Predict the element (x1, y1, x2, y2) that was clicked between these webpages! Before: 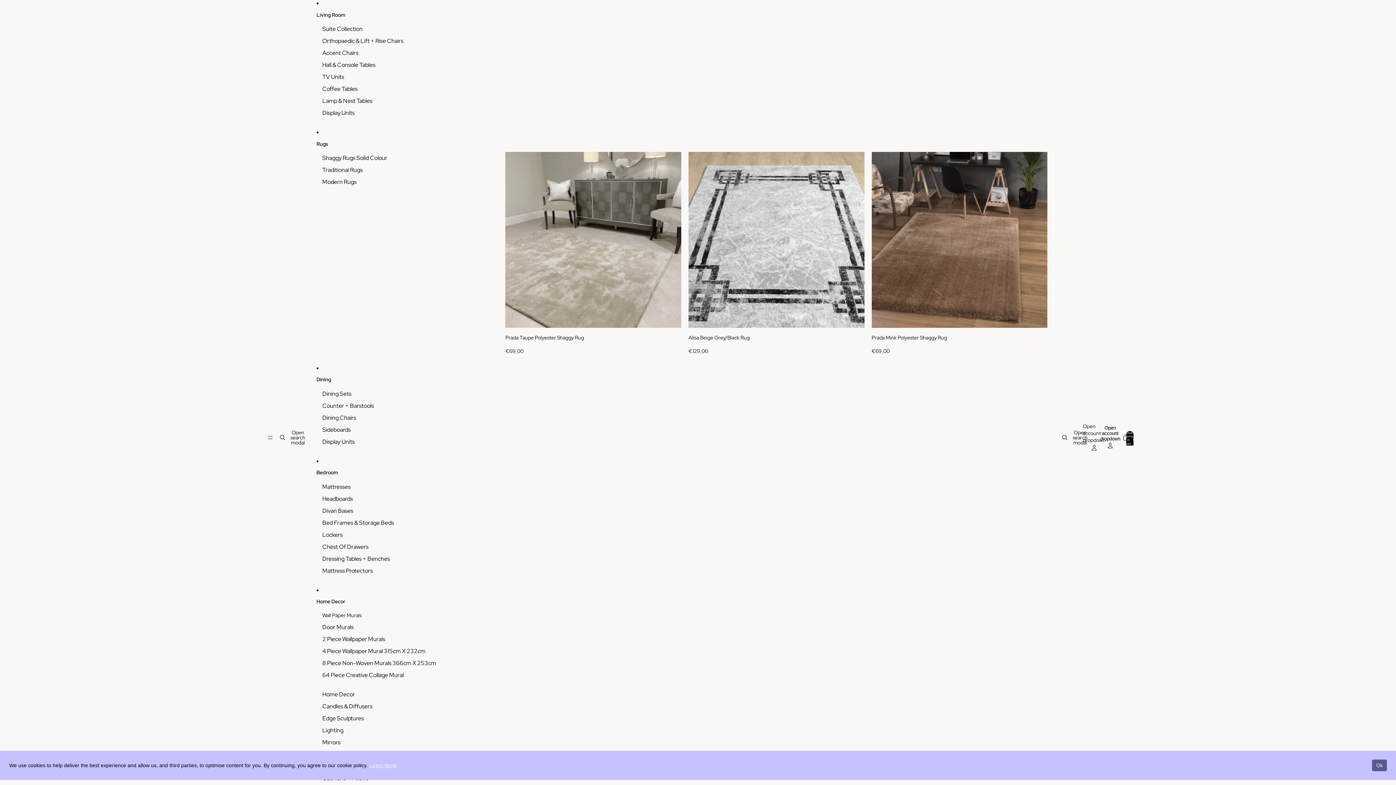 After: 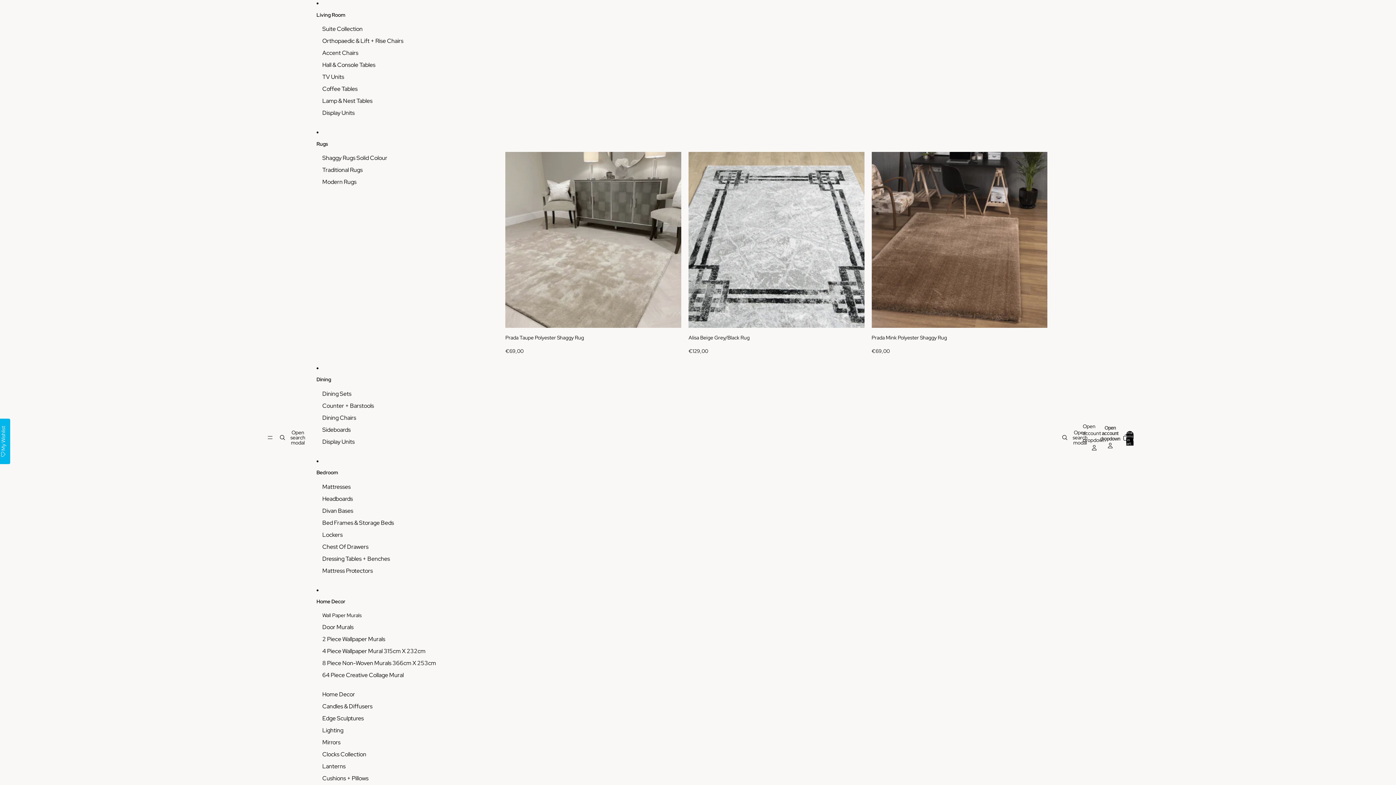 Action: bbox: (322, 700, 372, 712) label: Candles & Diffusers